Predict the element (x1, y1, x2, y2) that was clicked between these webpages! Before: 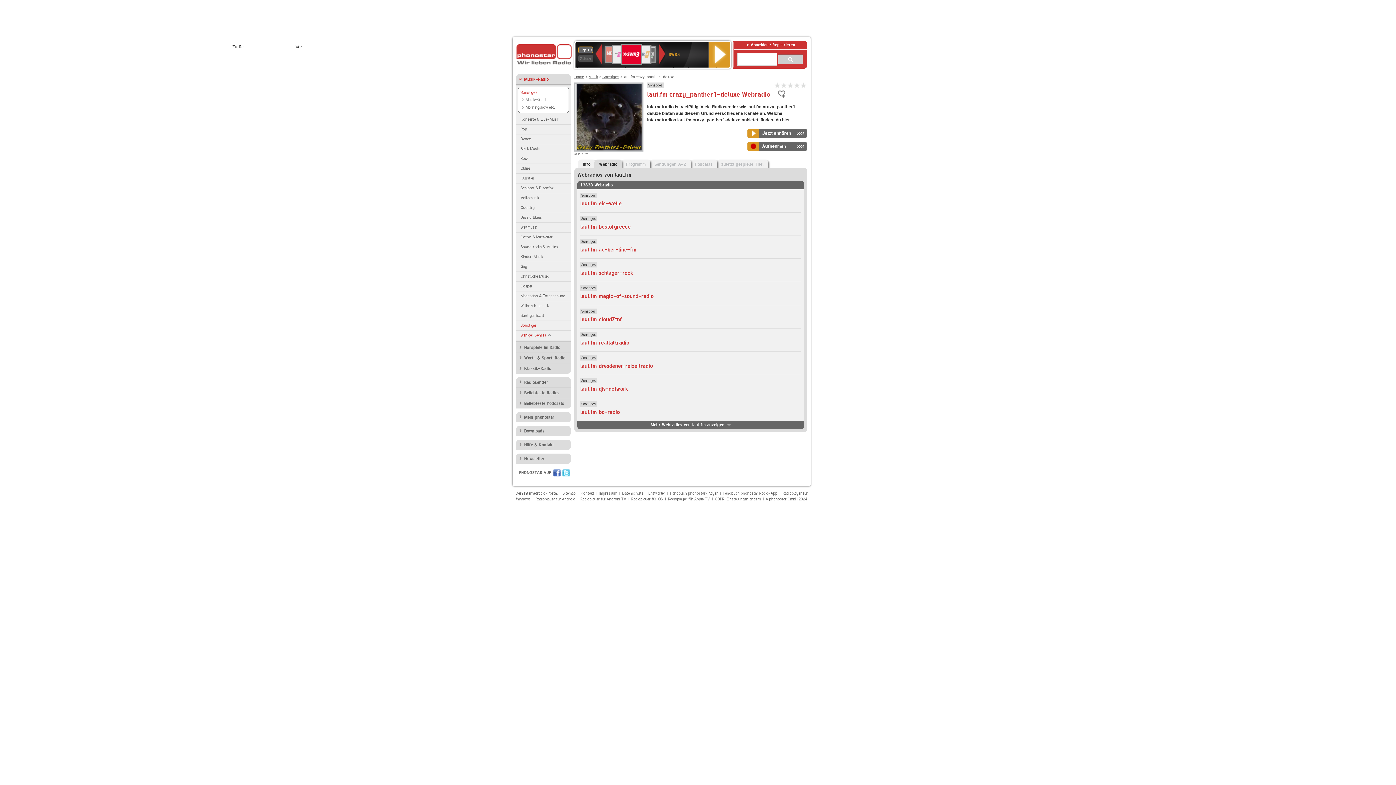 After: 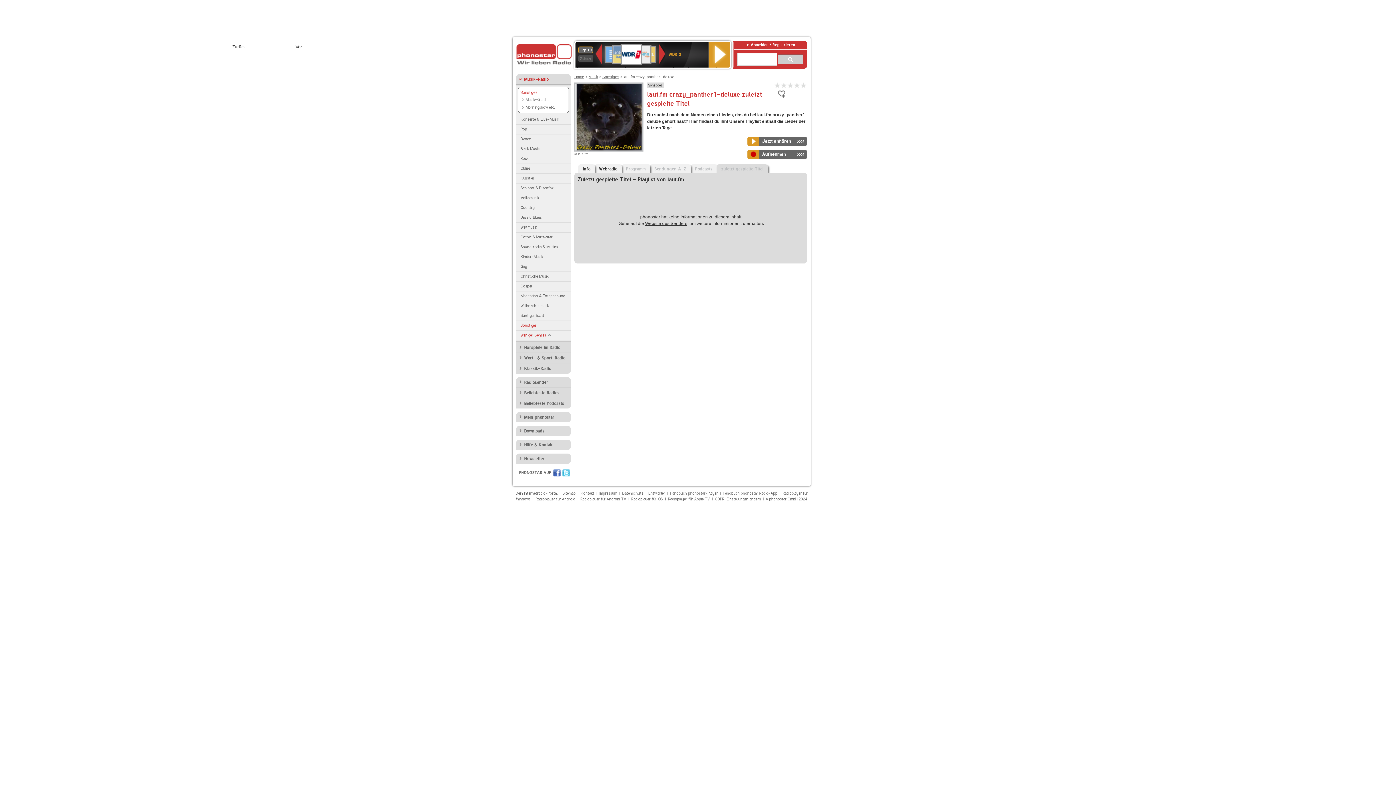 Action: label: zuletzt gespielte Titel bbox: (716, 159, 768, 169)